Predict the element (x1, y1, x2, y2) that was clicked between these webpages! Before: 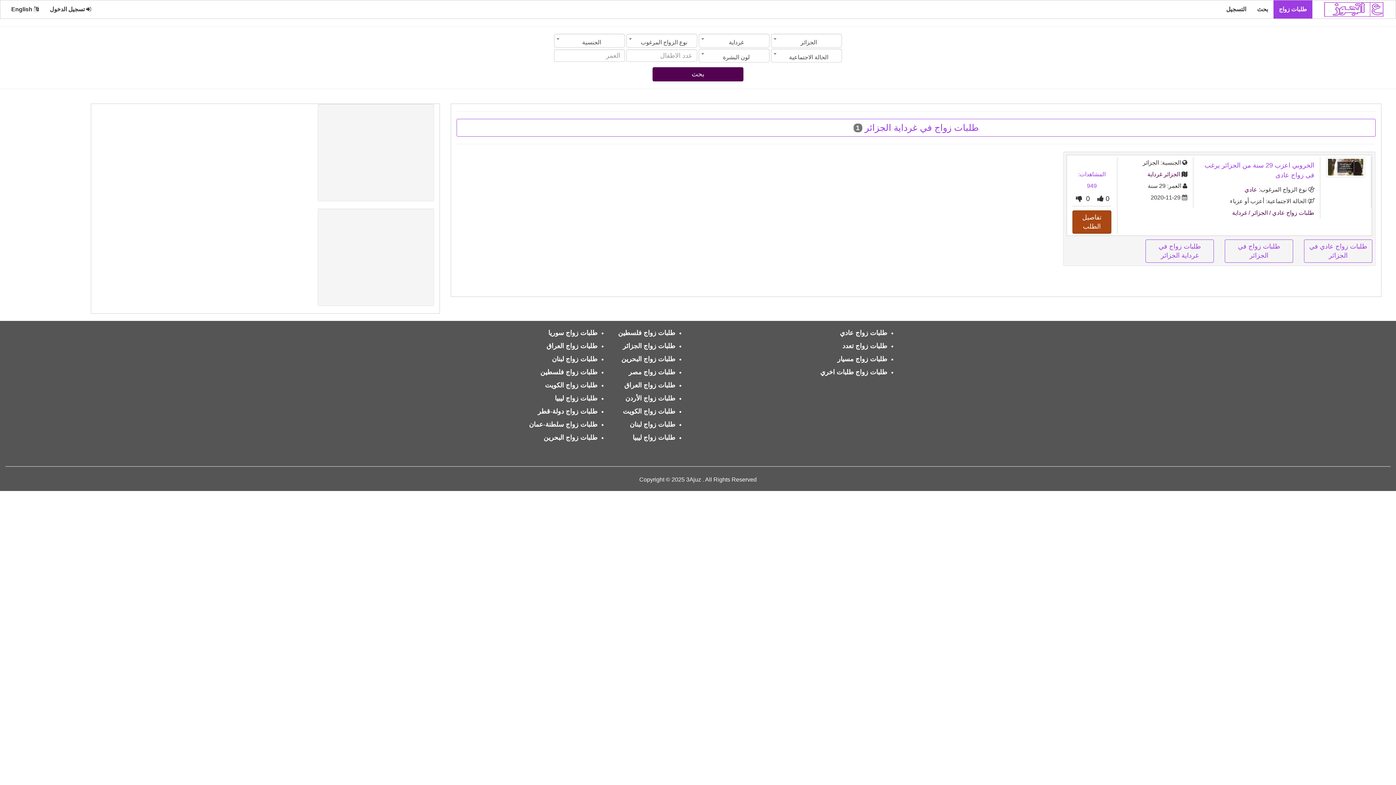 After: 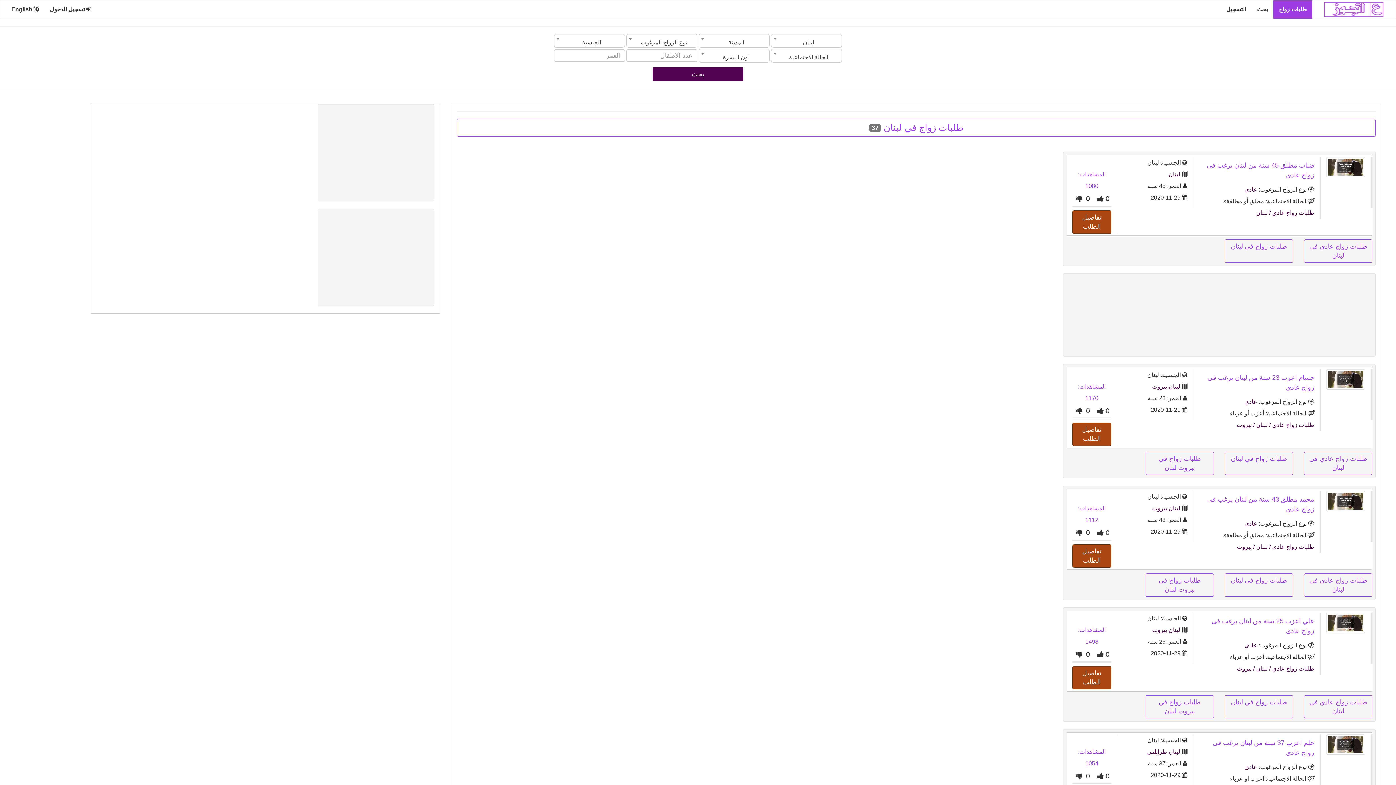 Action: label: طلبات زواج لبنان bbox: (629, 418, 675, 431)